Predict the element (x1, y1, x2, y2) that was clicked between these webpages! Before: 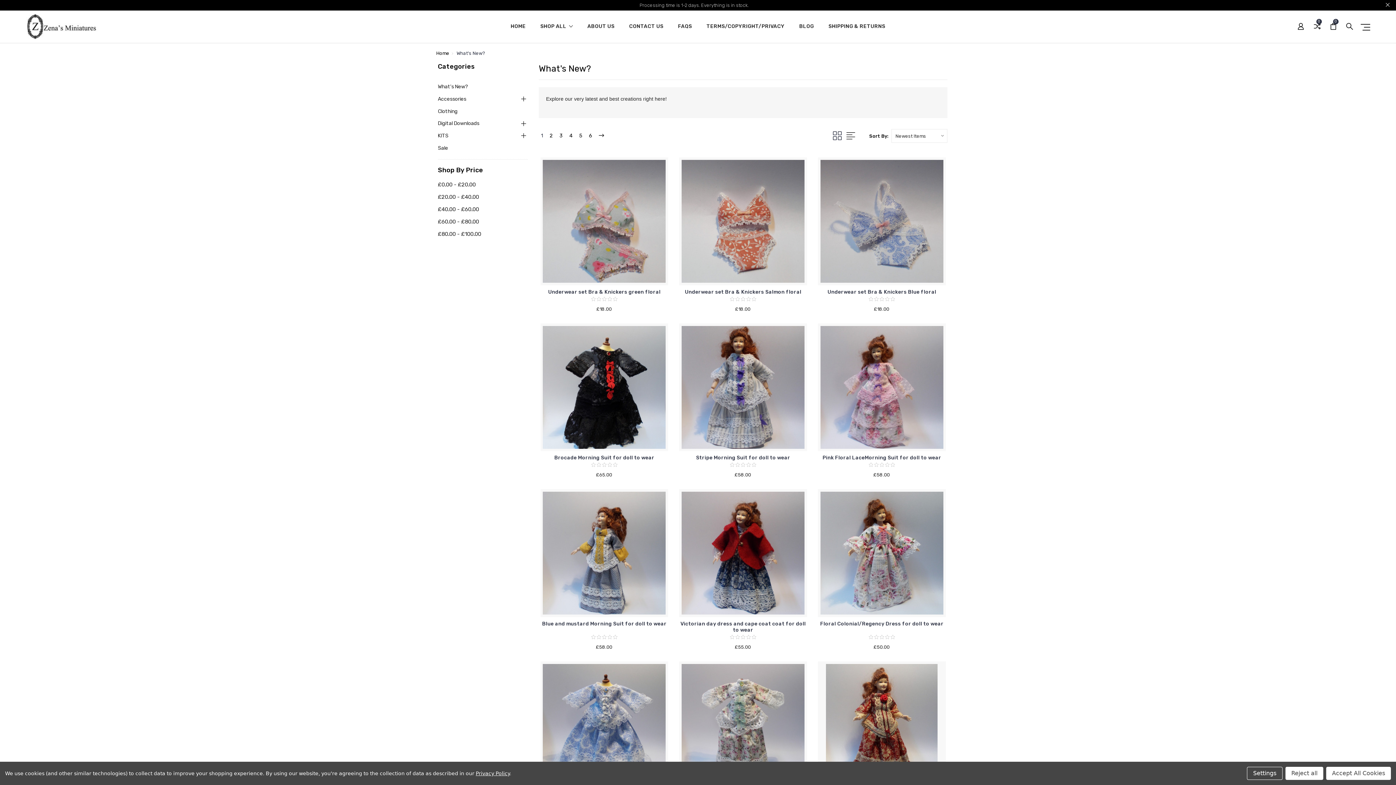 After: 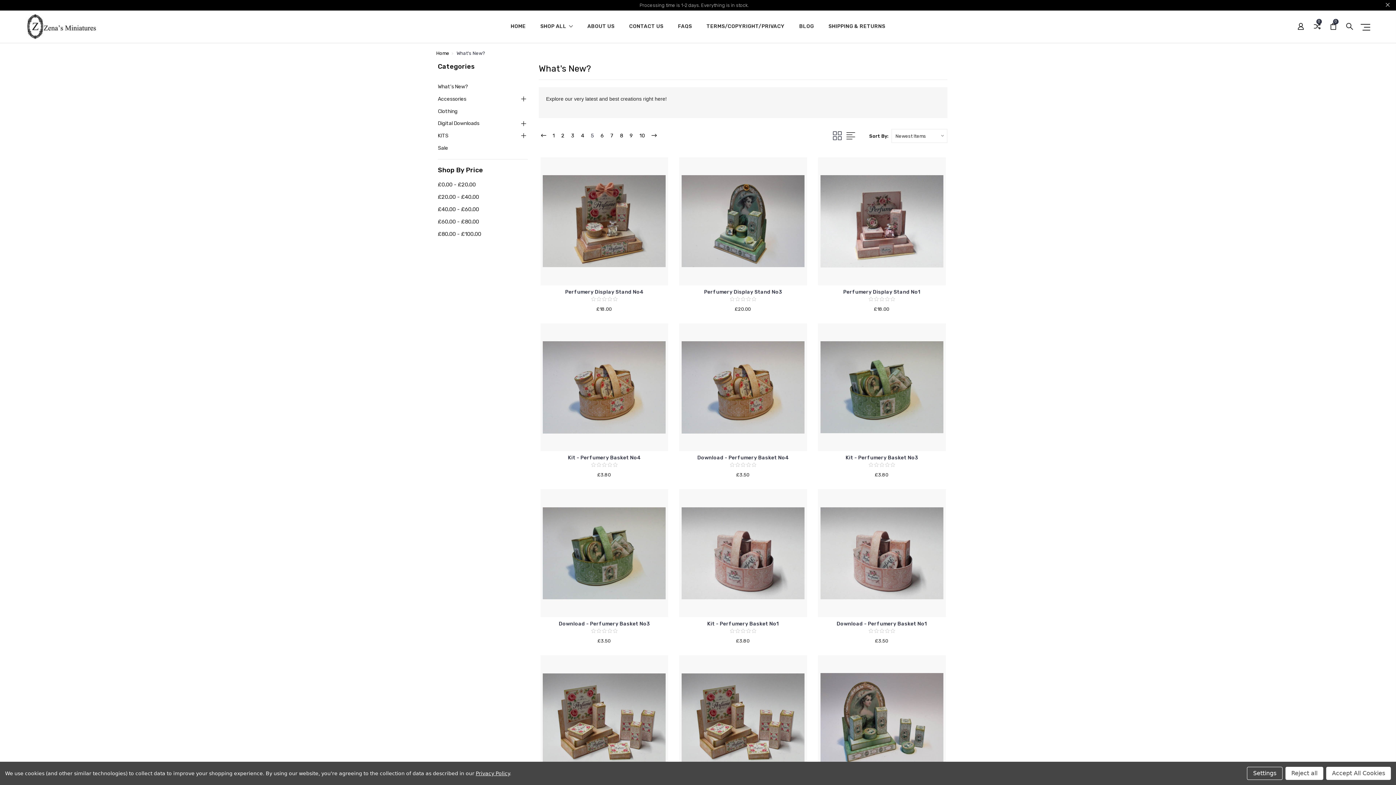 Action: bbox: (577, 131, 584, 140) label: 5